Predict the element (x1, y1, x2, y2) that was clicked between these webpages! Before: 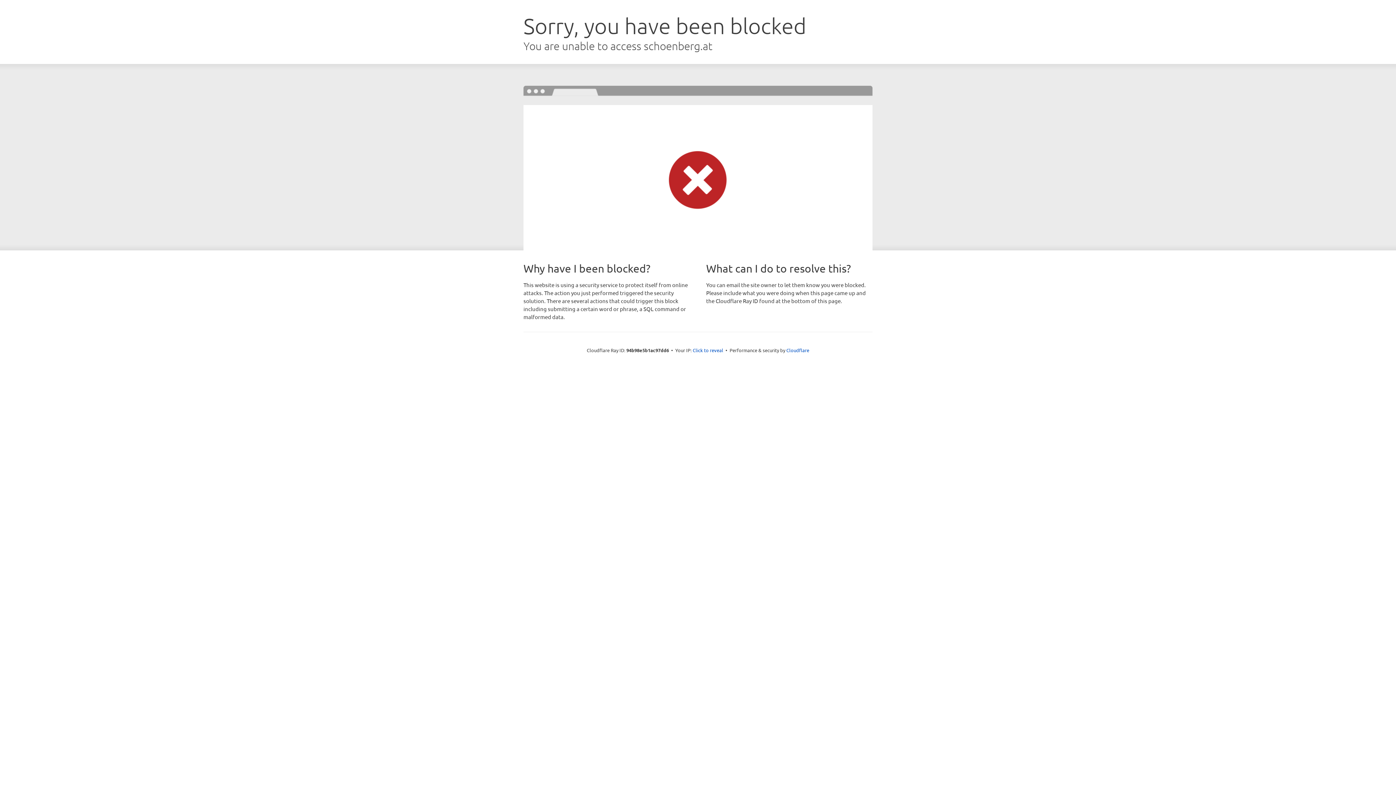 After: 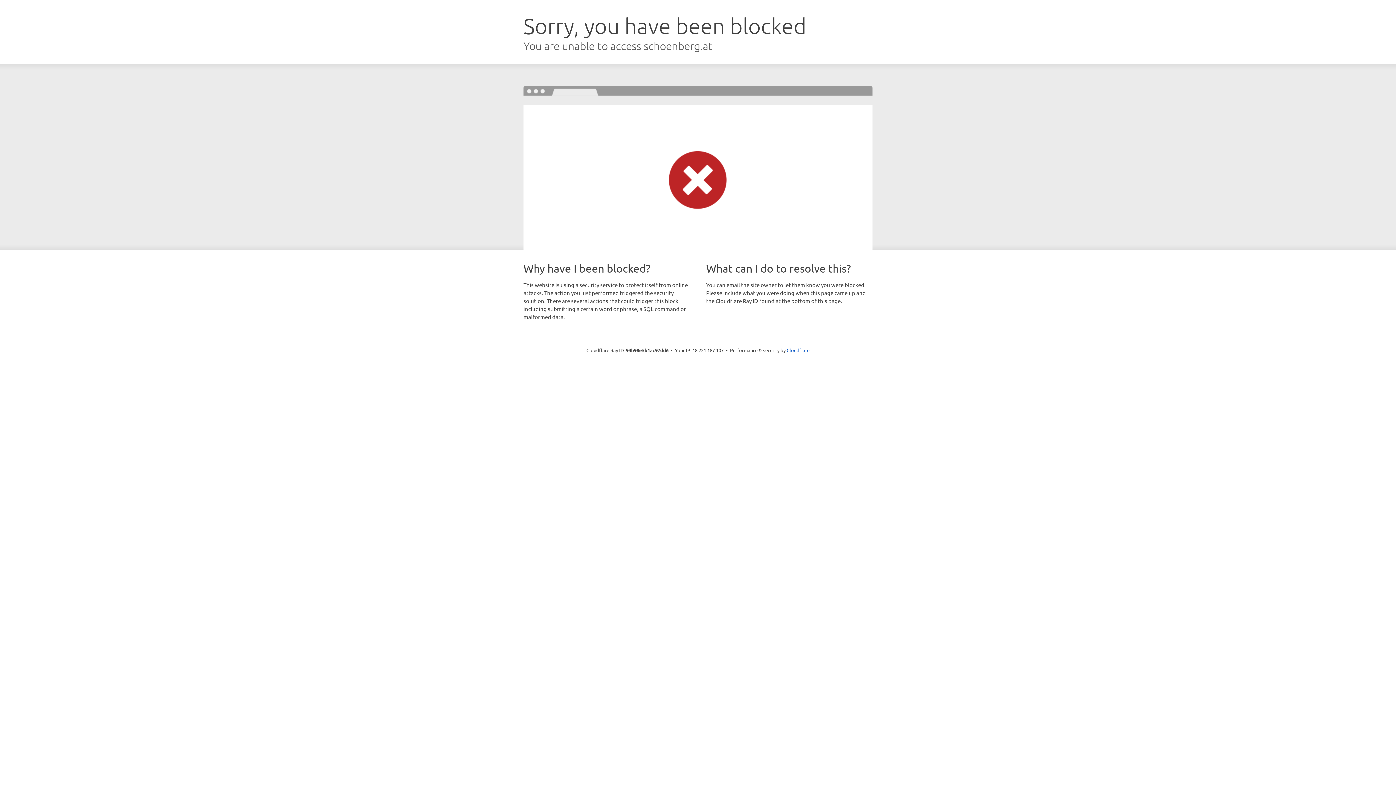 Action: bbox: (692, 346, 723, 353) label: Click to reveal